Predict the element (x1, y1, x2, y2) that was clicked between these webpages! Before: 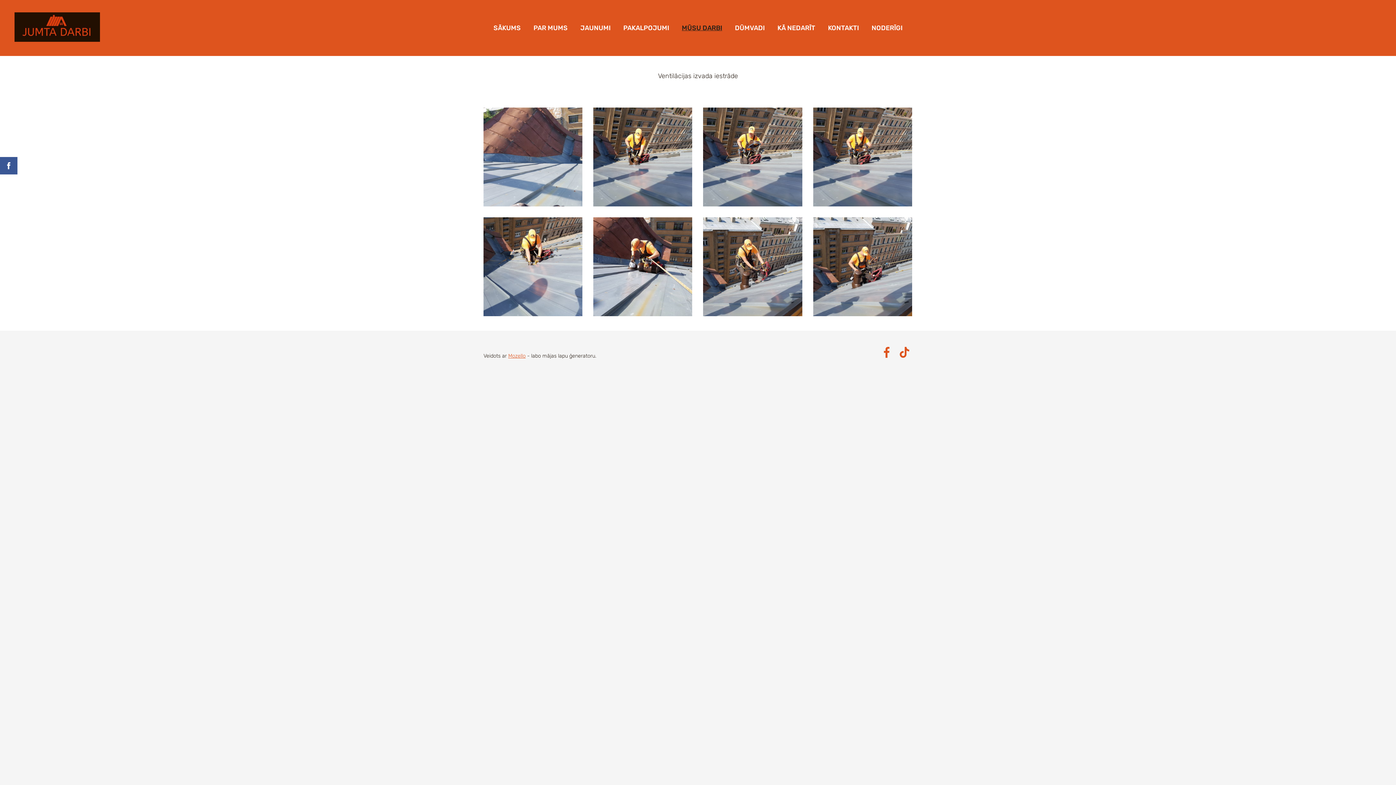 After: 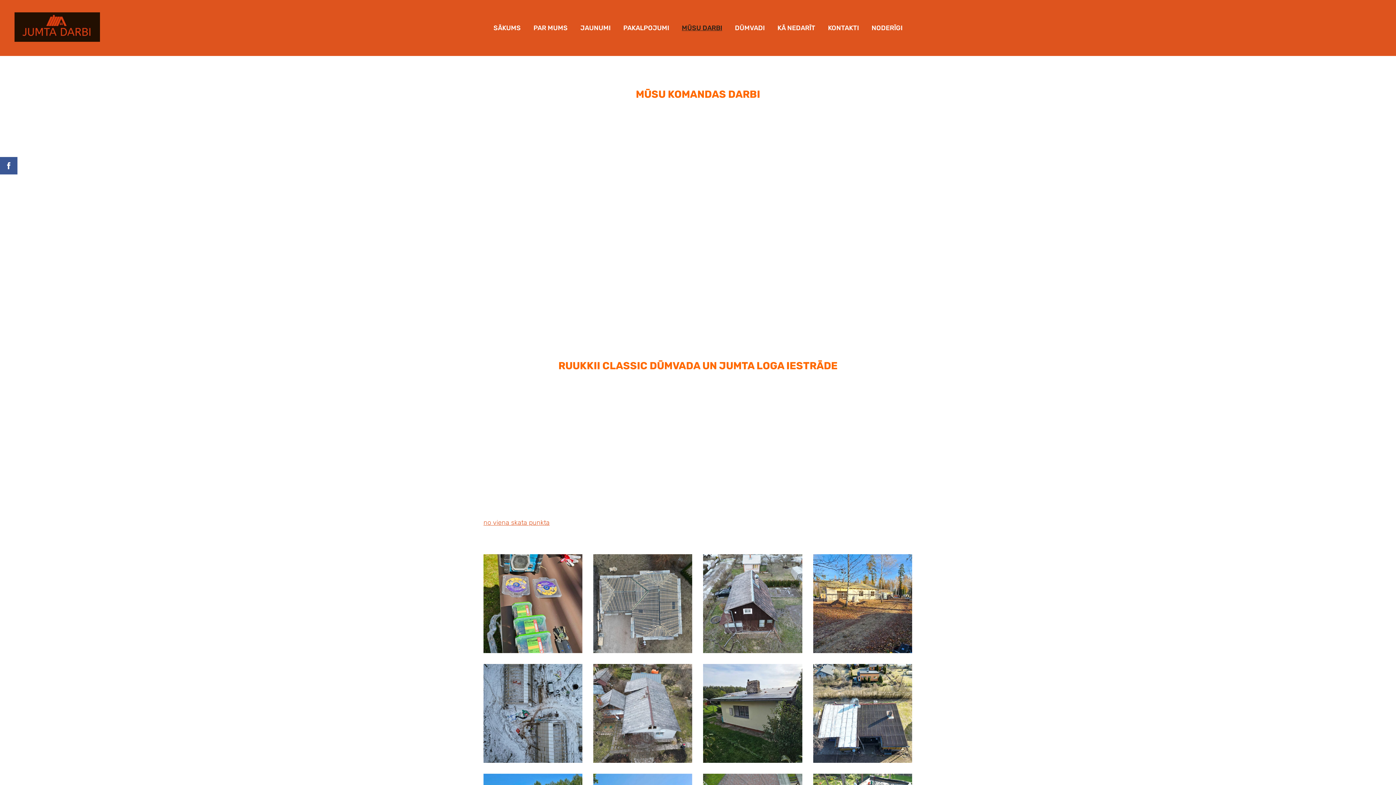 Action: bbox: (676, 21, 727, 34) label: MŪSU DARBI